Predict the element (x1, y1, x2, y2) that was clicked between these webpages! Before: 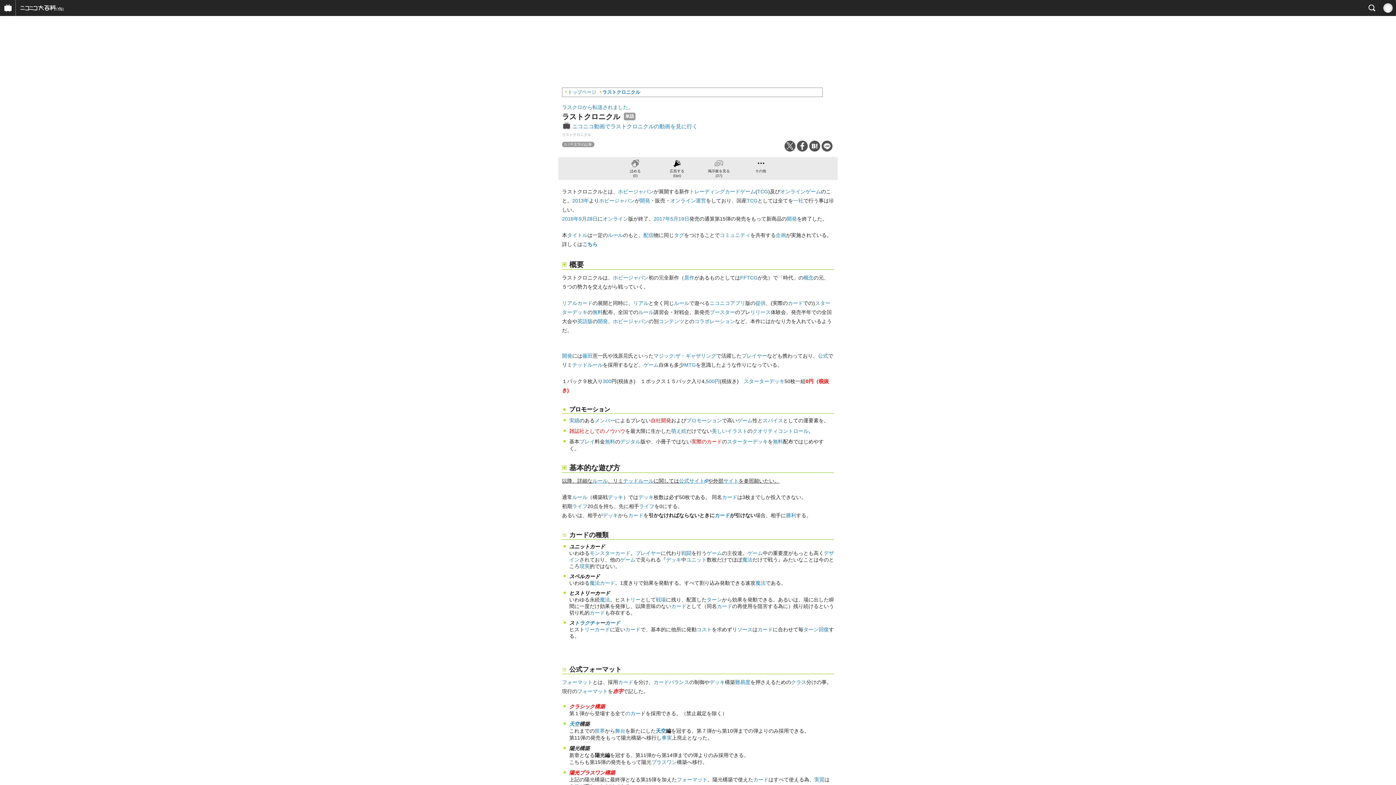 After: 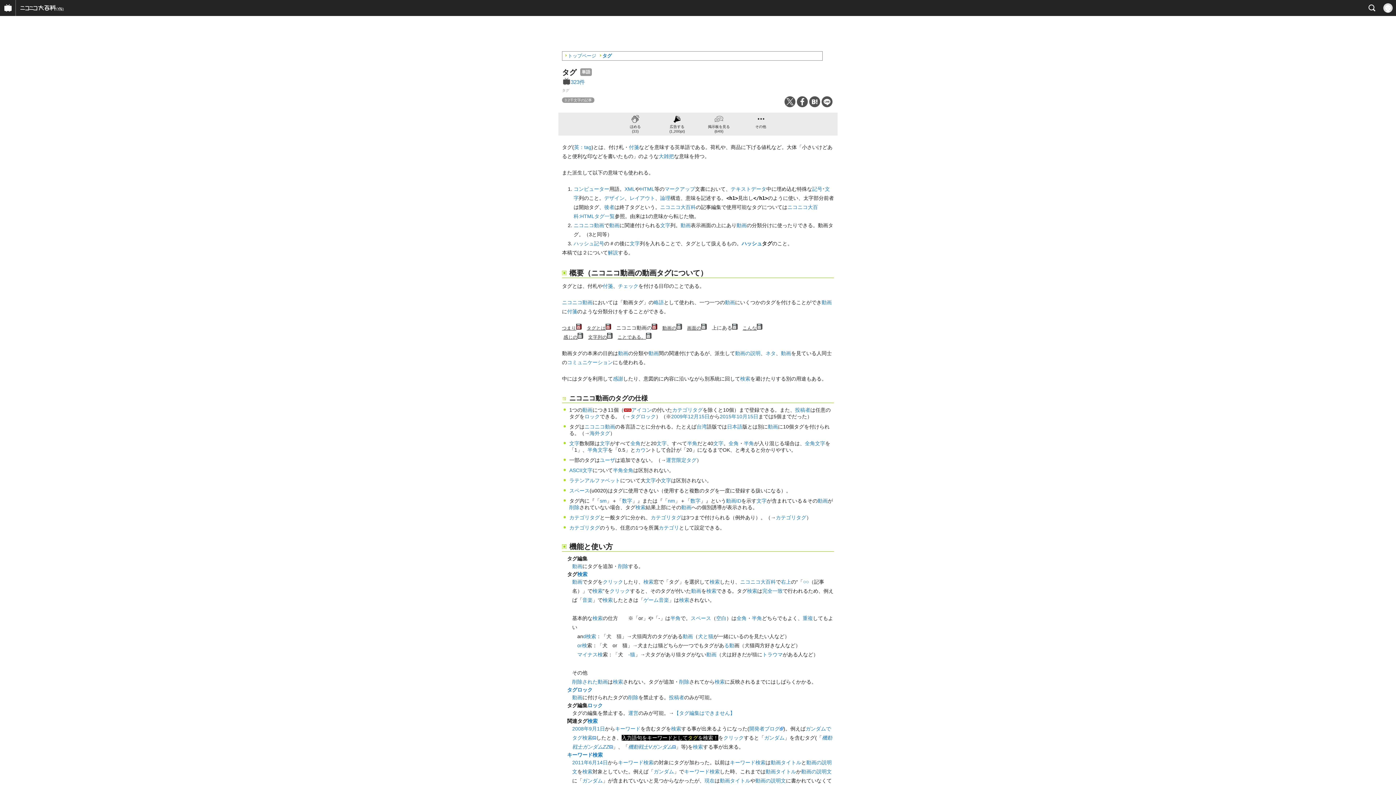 Action: bbox: (674, 232, 684, 238) label: タグ